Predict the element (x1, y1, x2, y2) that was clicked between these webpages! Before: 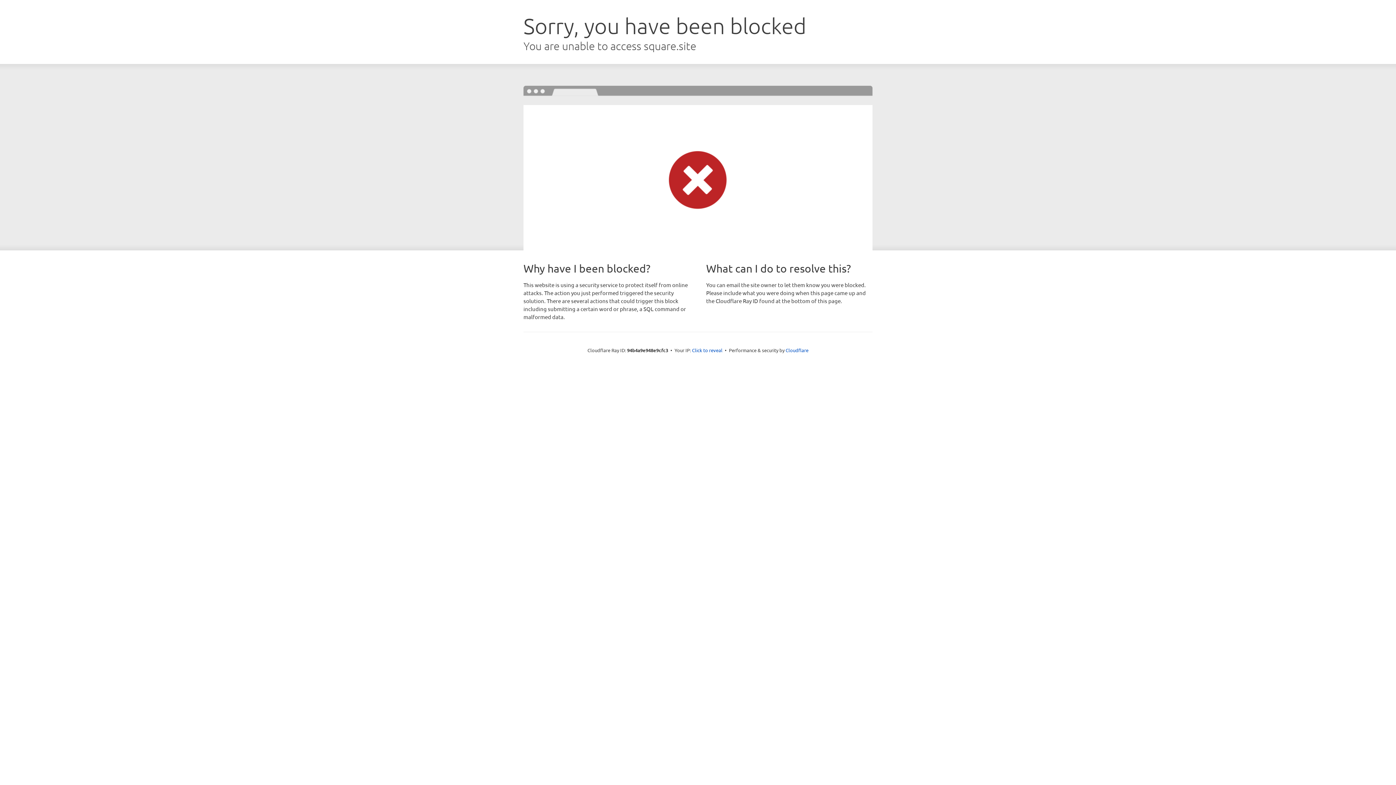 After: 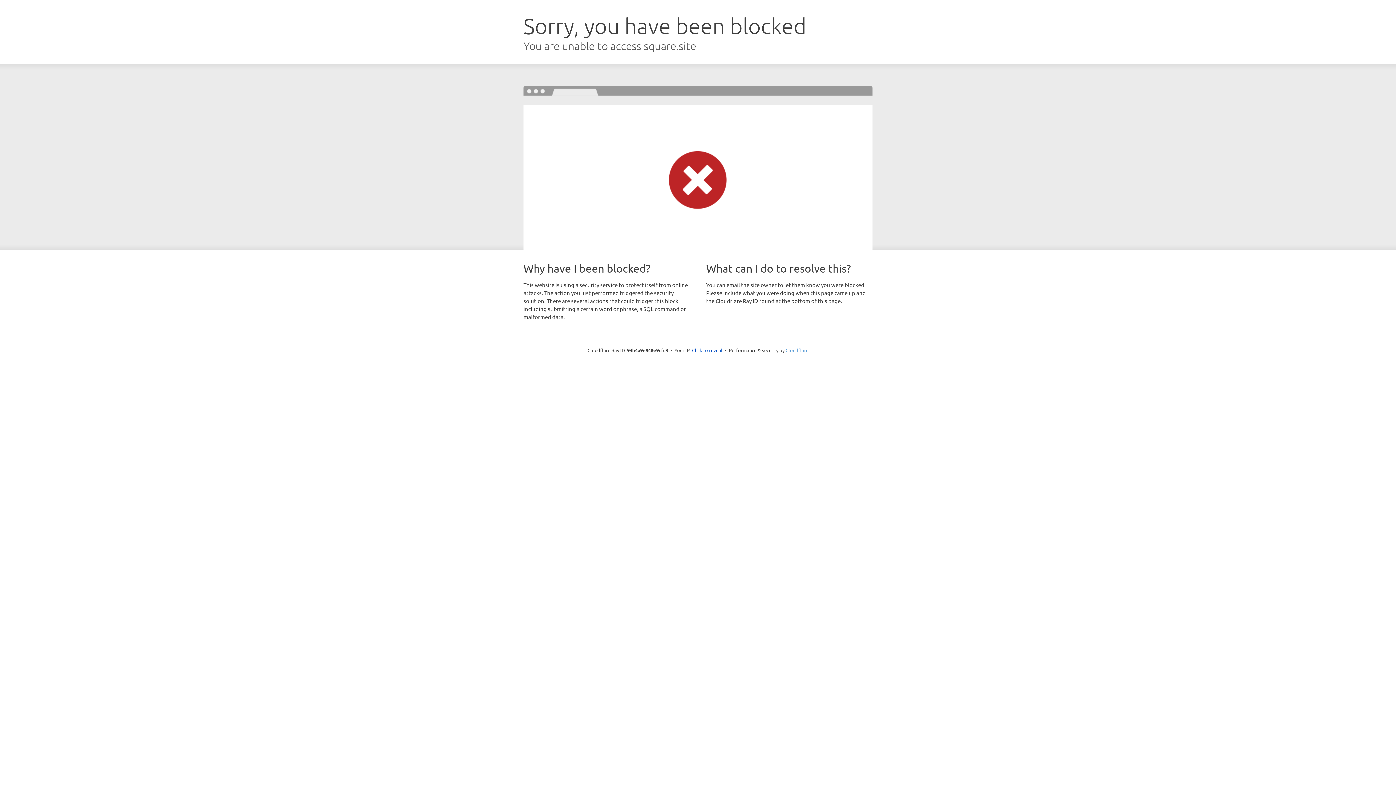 Action: label: Cloudflare bbox: (785, 347, 808, 353)